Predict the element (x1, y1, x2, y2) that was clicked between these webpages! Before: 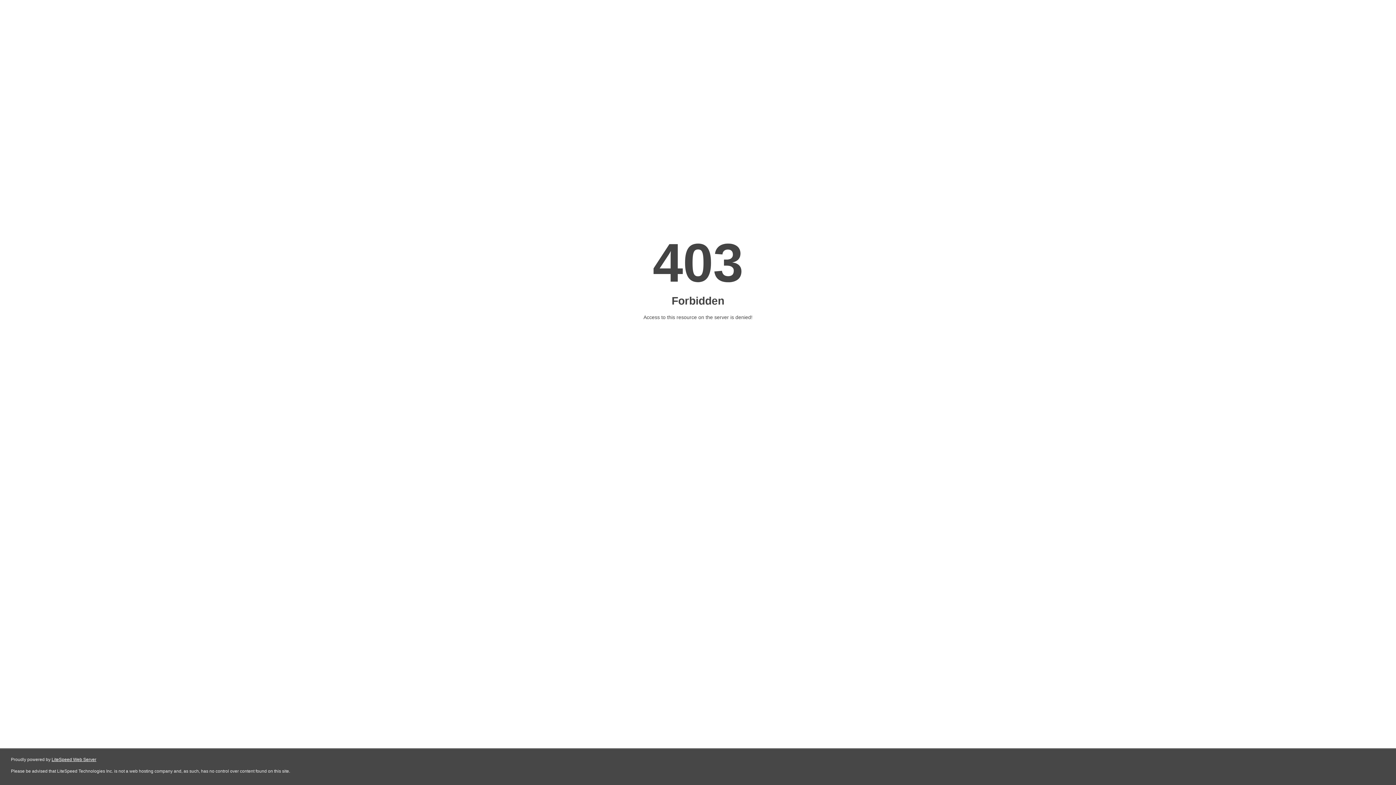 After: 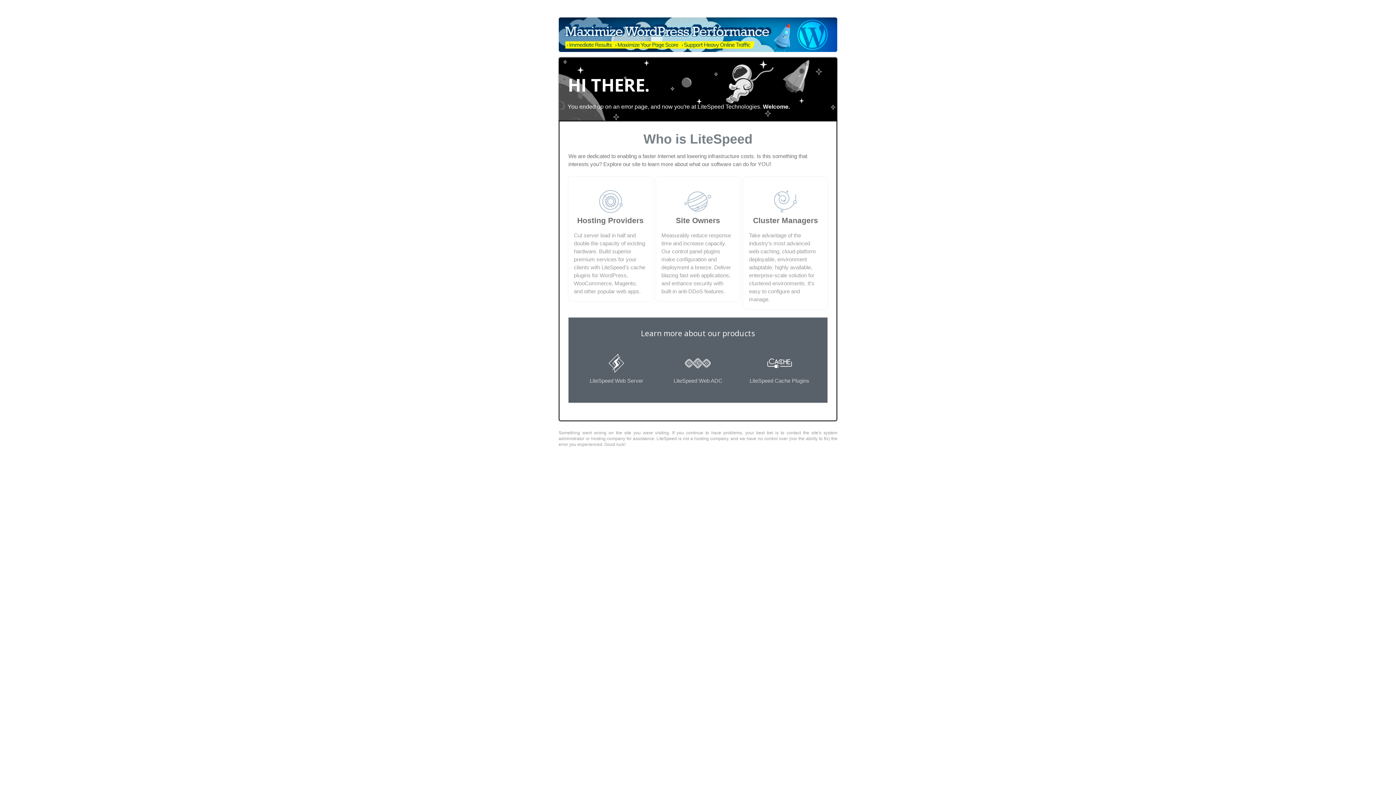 Action: bbox: (51, 757, 96, 762) label: LiteSpeed Web Server